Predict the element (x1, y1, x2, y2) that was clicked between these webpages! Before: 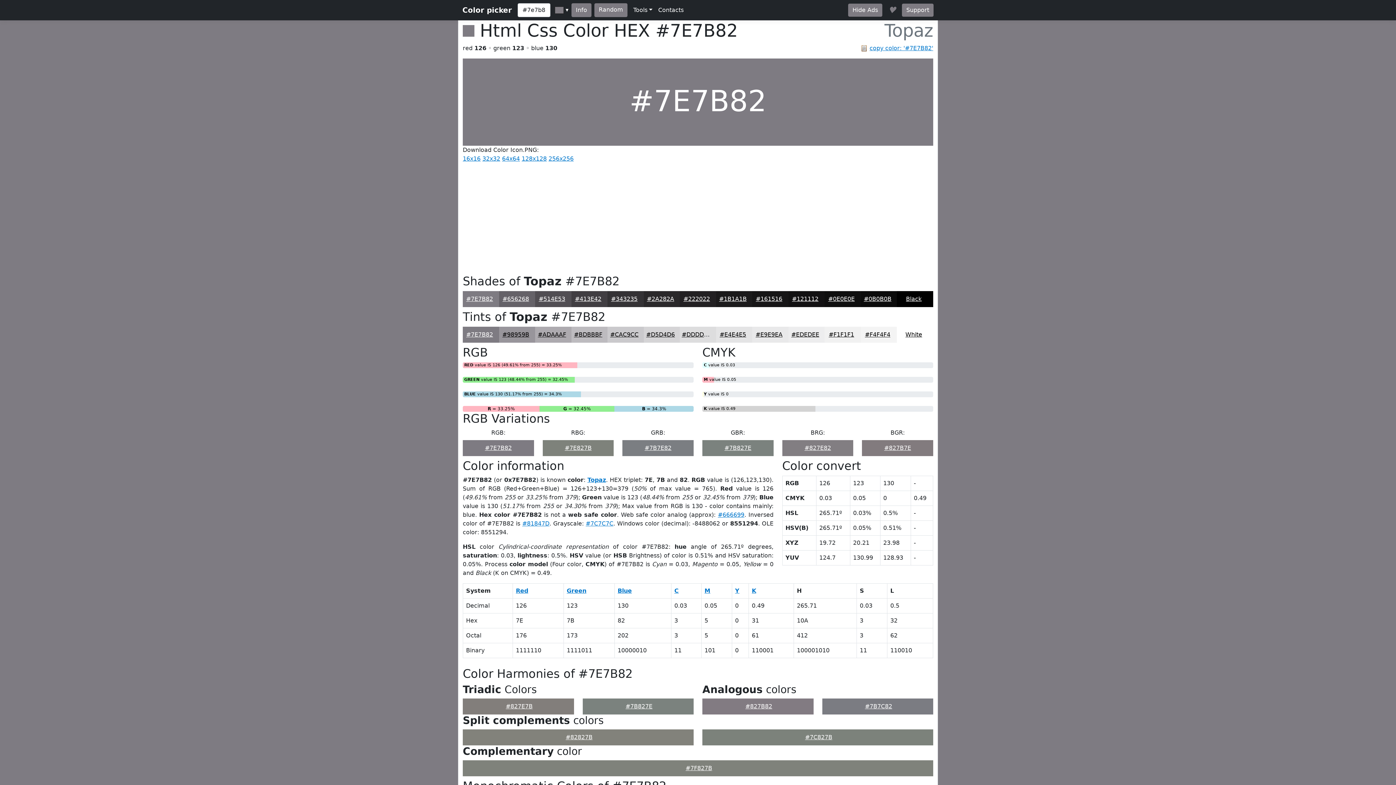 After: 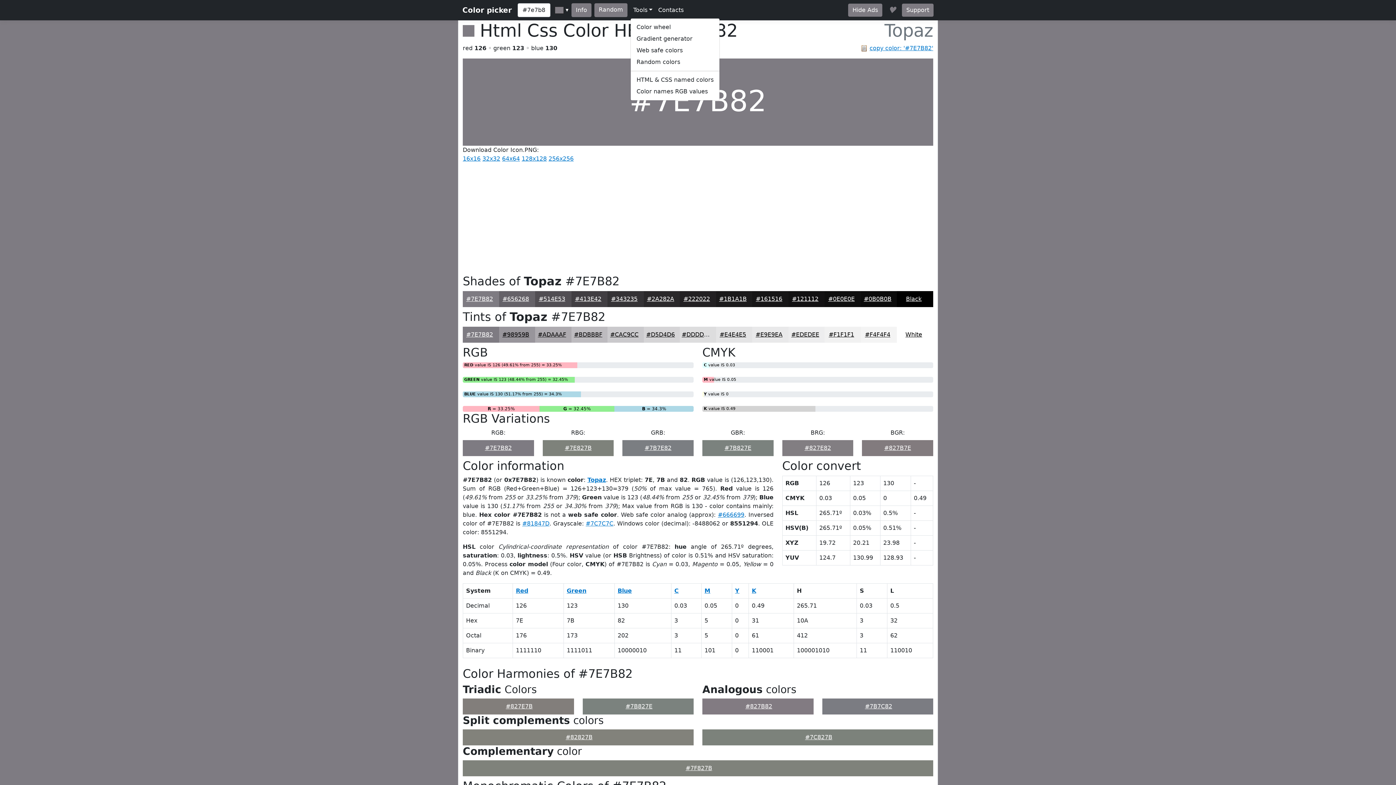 Action: bbox: (630, 2, 655, 17) label: Tools